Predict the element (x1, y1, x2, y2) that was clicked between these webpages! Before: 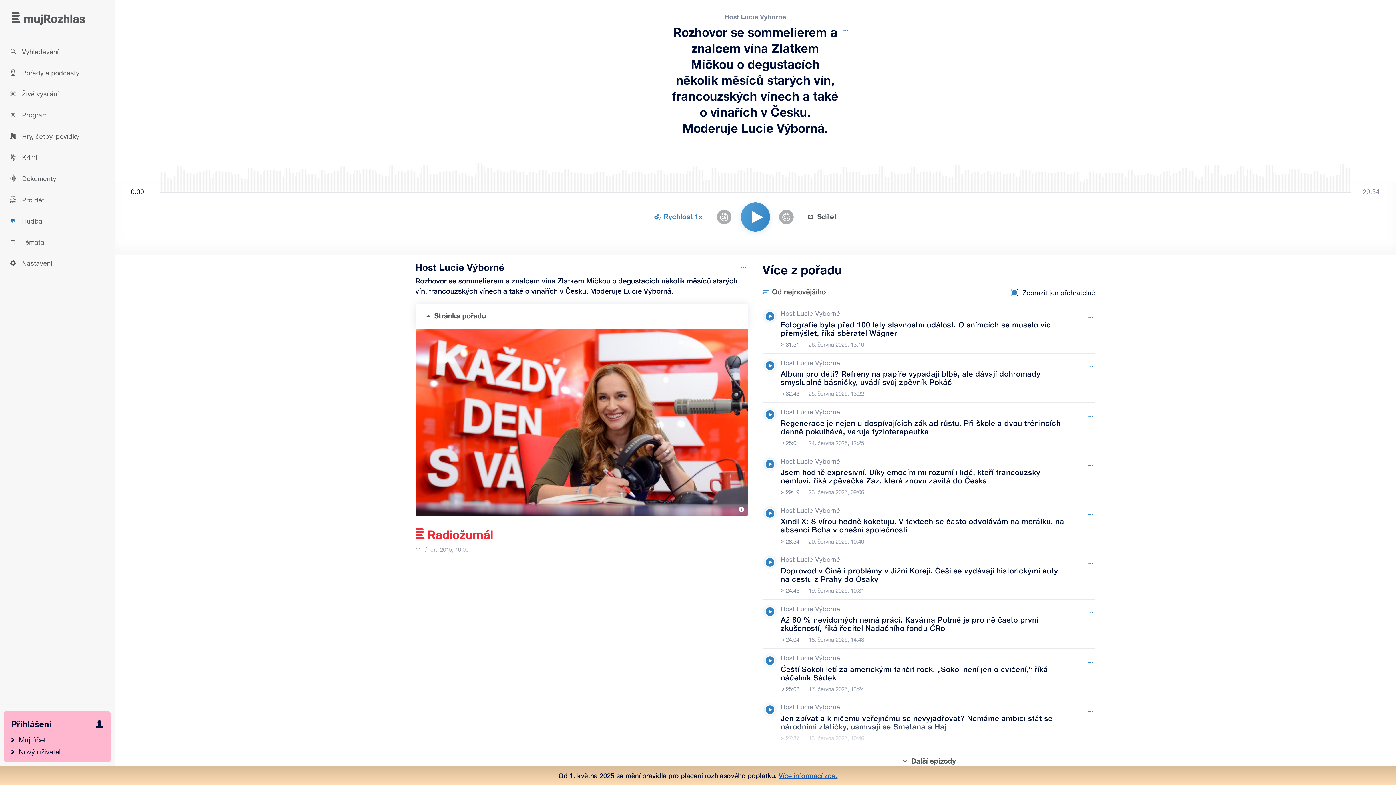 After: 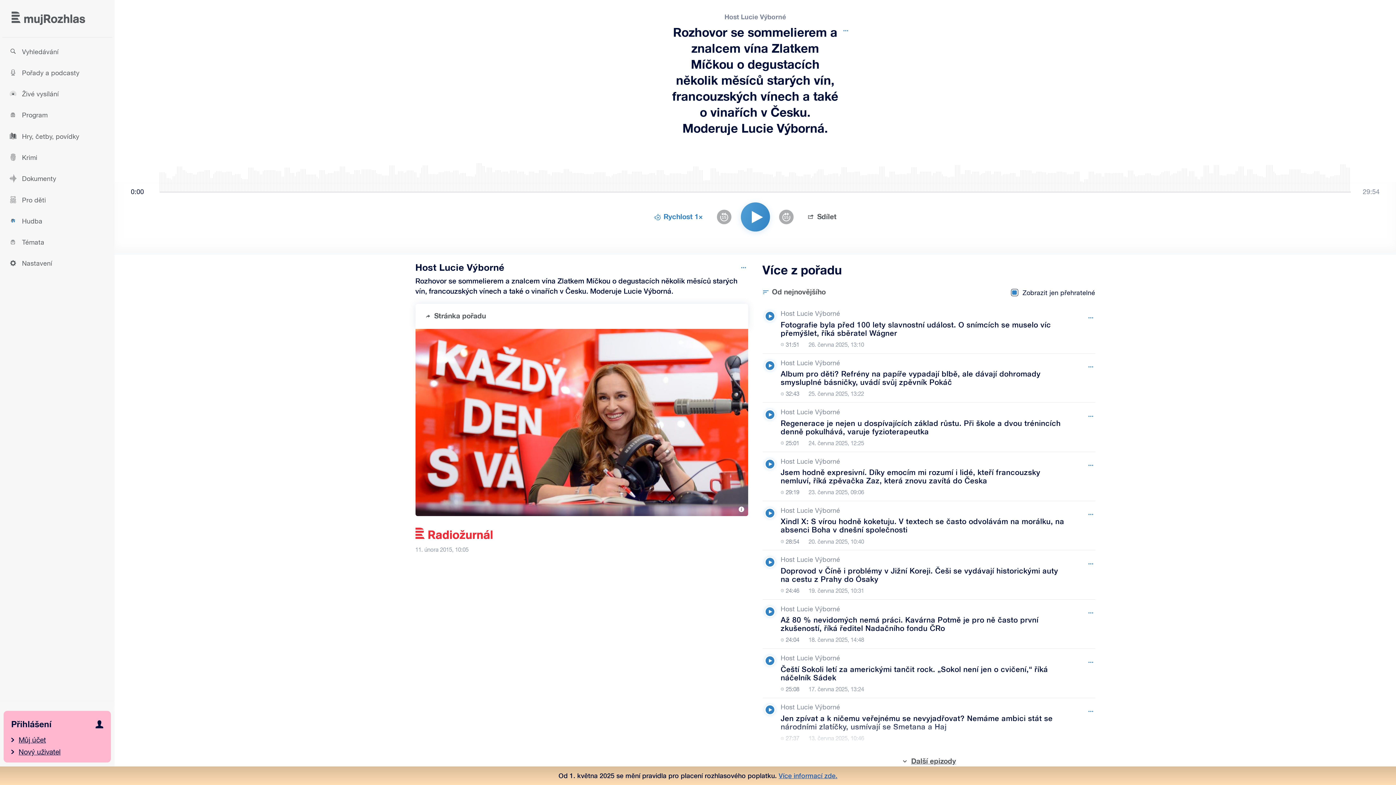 Action: label: Přehrát bbox: (762, 407, 777, 422)